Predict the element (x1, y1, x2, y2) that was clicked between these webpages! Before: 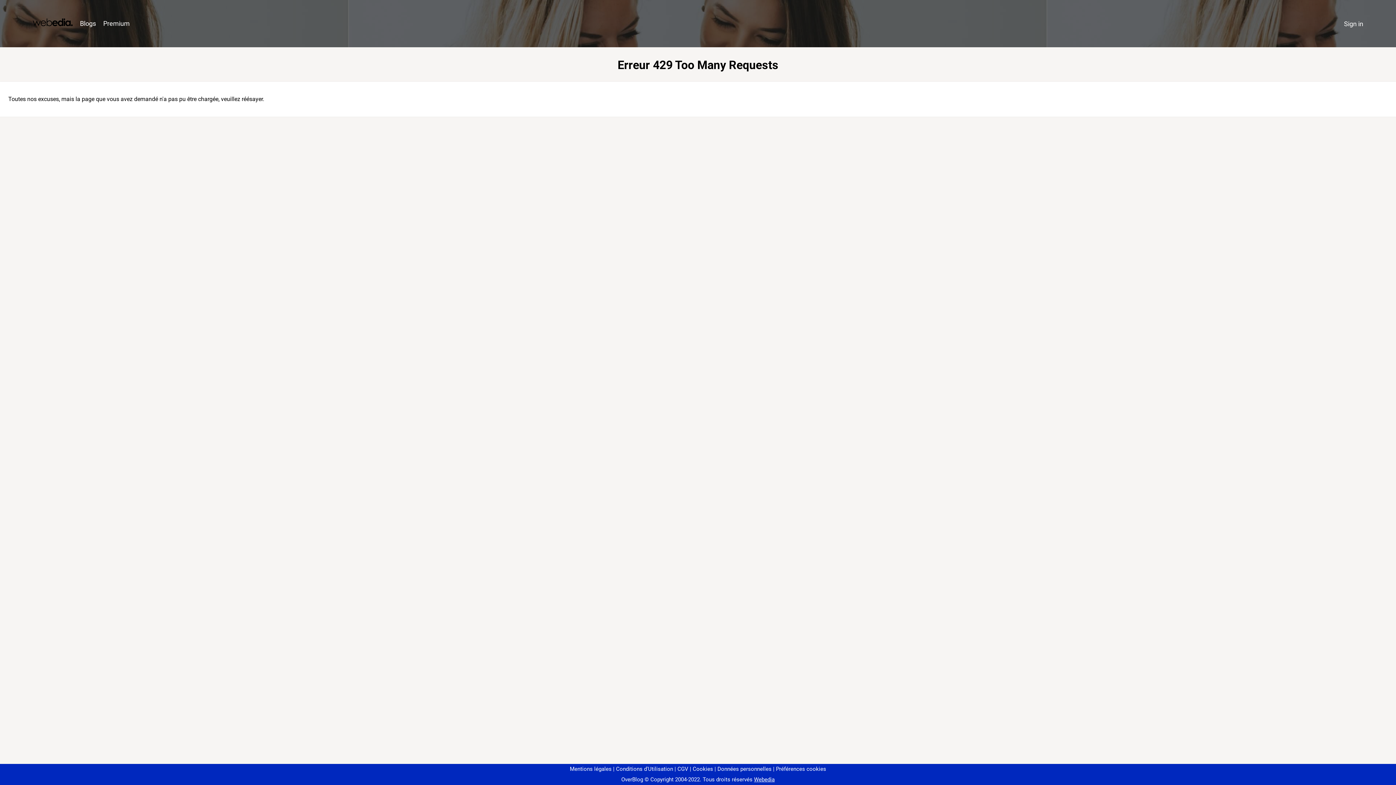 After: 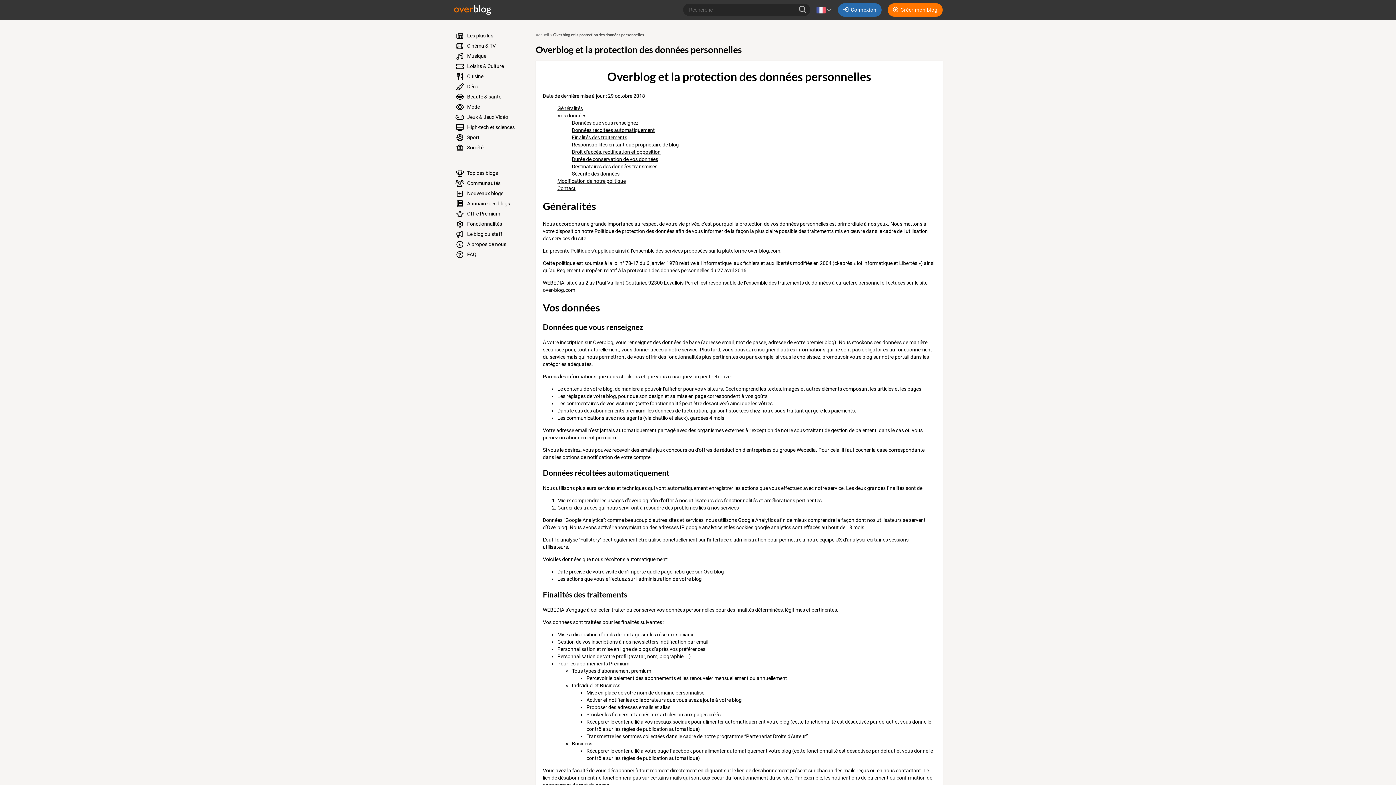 Action: label: Données personnelles bbox: (714, 766, 771, 772)